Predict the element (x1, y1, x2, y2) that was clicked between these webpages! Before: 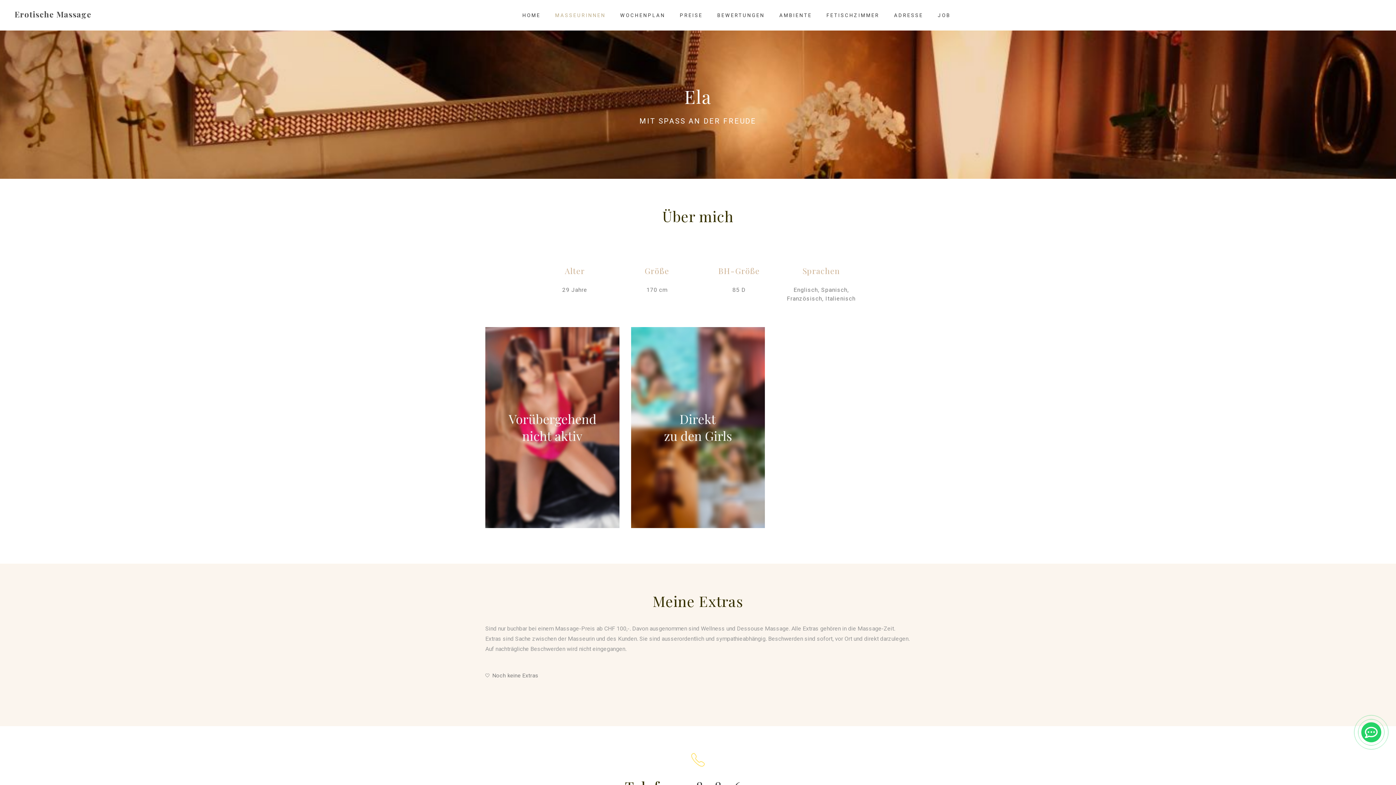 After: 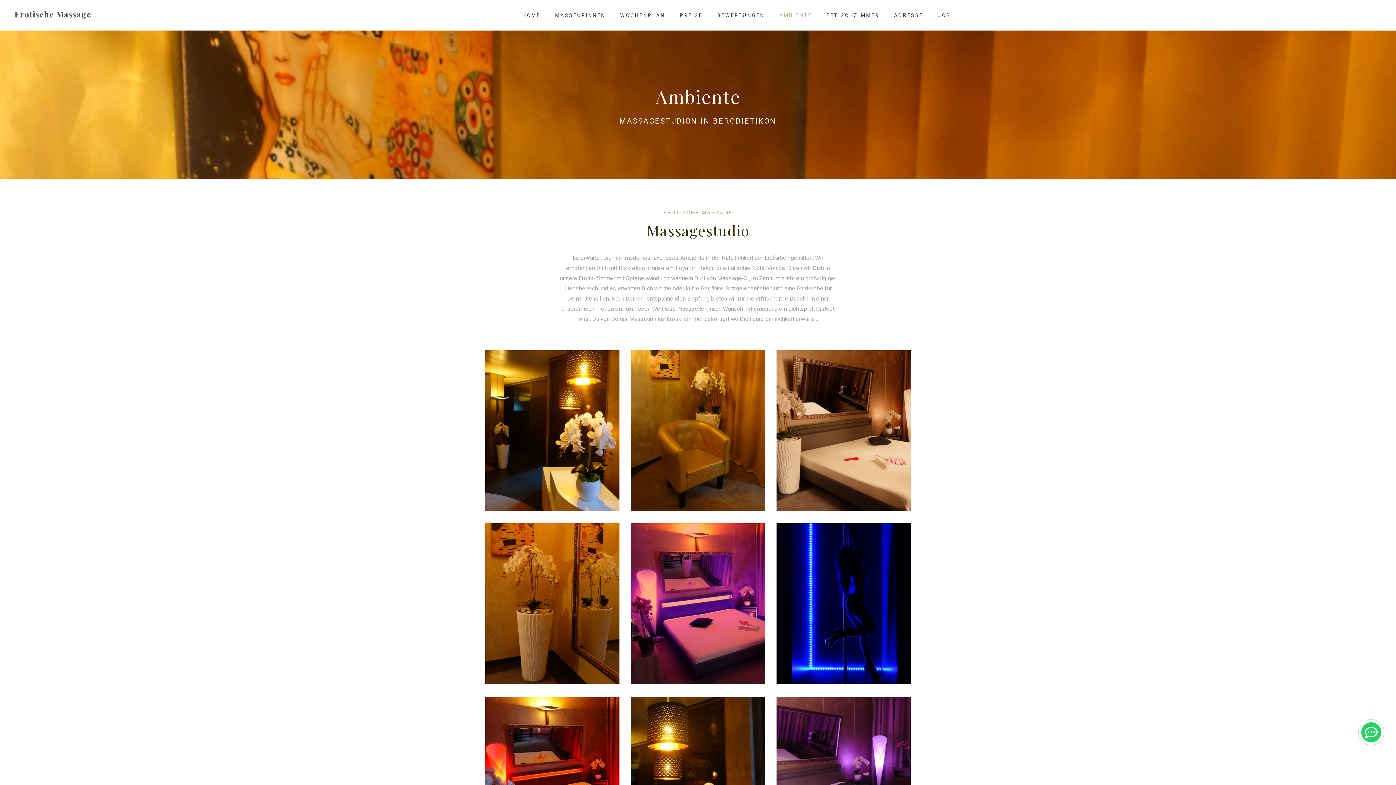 Action: label: AMBIENTE bbox: (772, 6, 819, 24)